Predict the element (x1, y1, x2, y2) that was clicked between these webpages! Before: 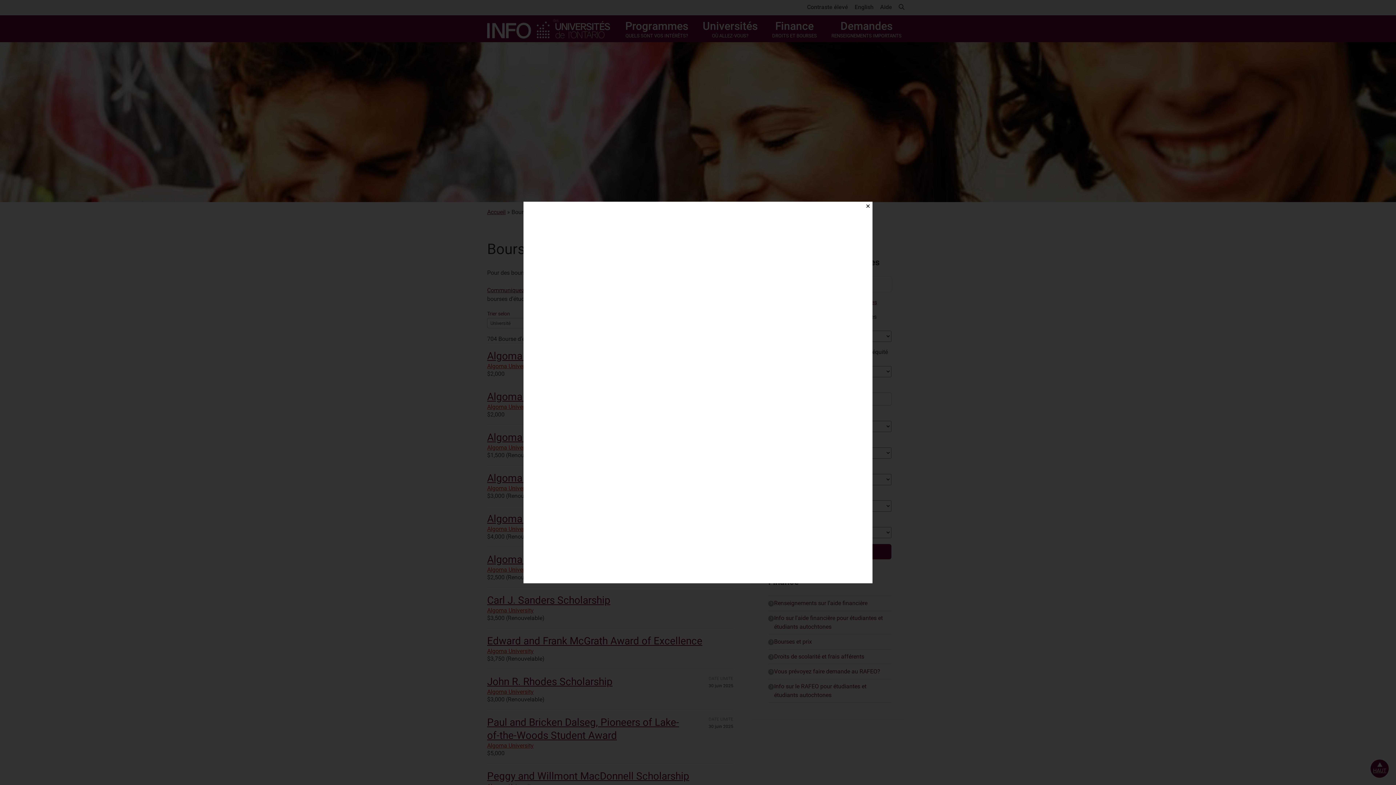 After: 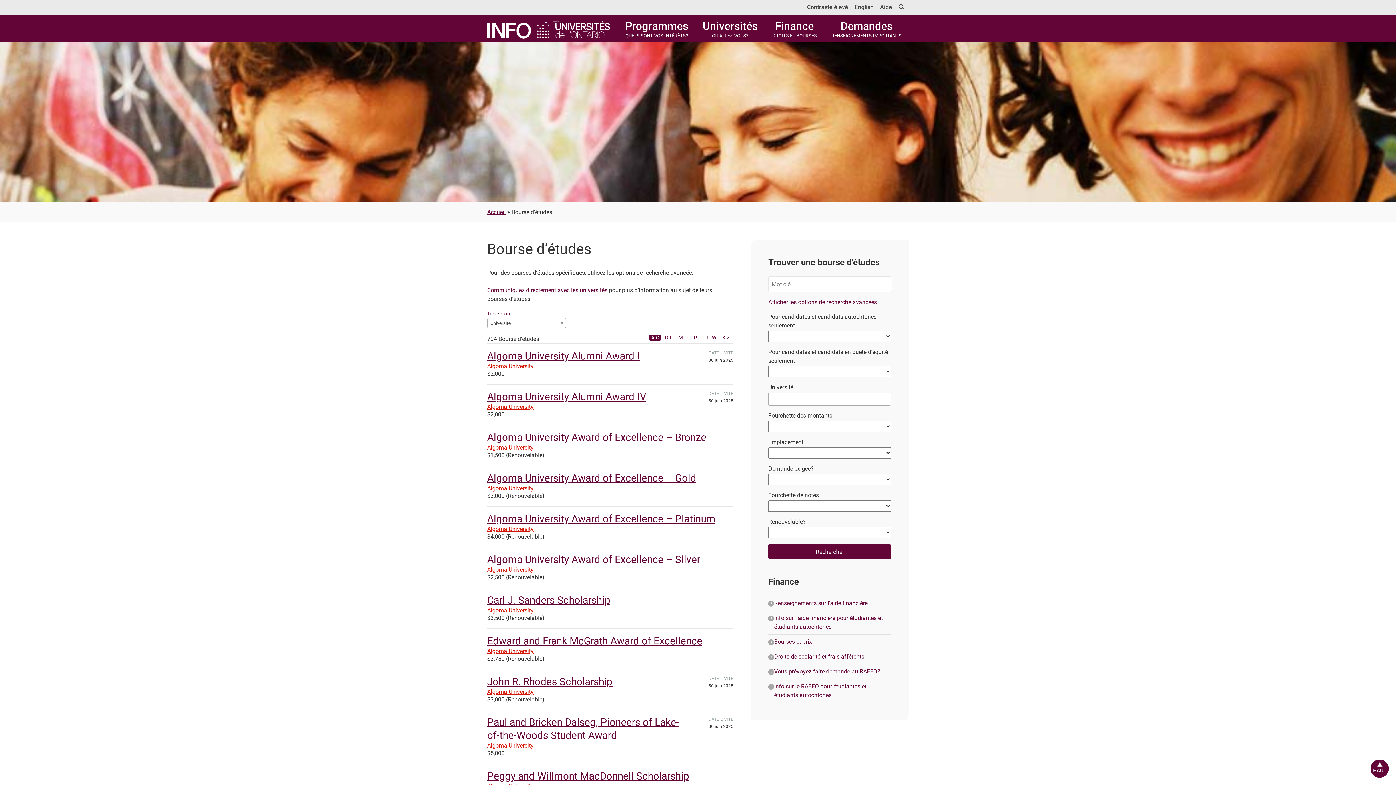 Action: label: Close bbox: (863, 201, 872, 210)